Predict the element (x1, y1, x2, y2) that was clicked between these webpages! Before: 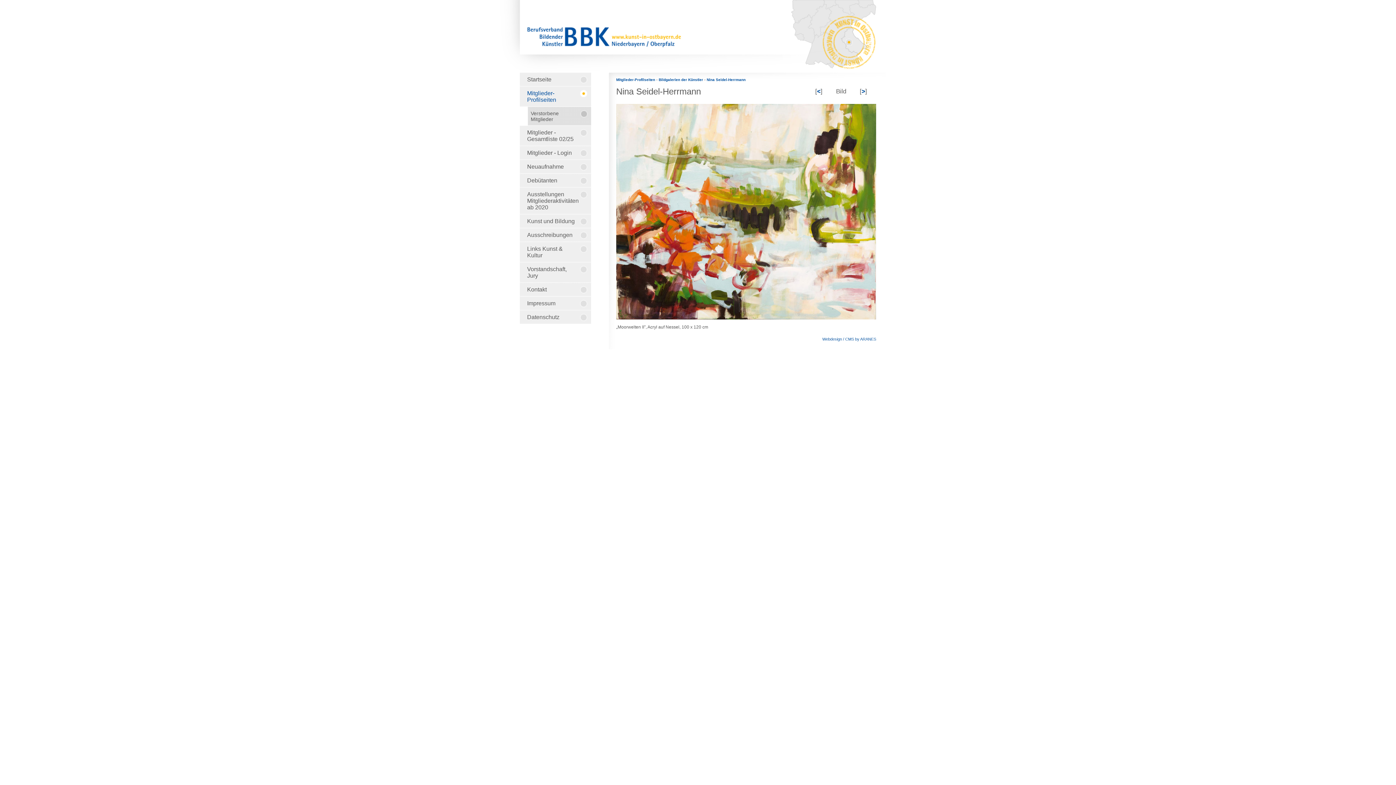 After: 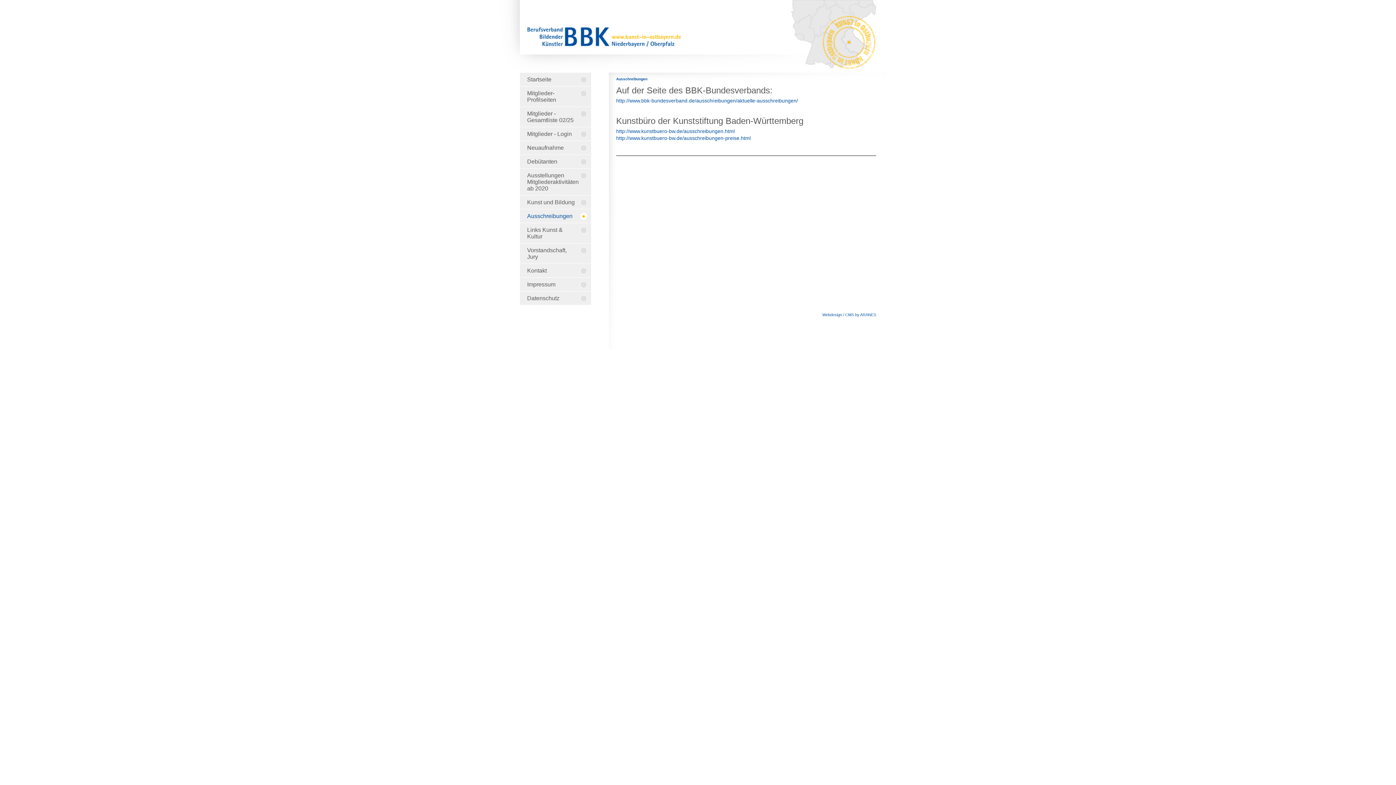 Action: bbox: (520, 228, 591, 242) label: Ausschreibungen